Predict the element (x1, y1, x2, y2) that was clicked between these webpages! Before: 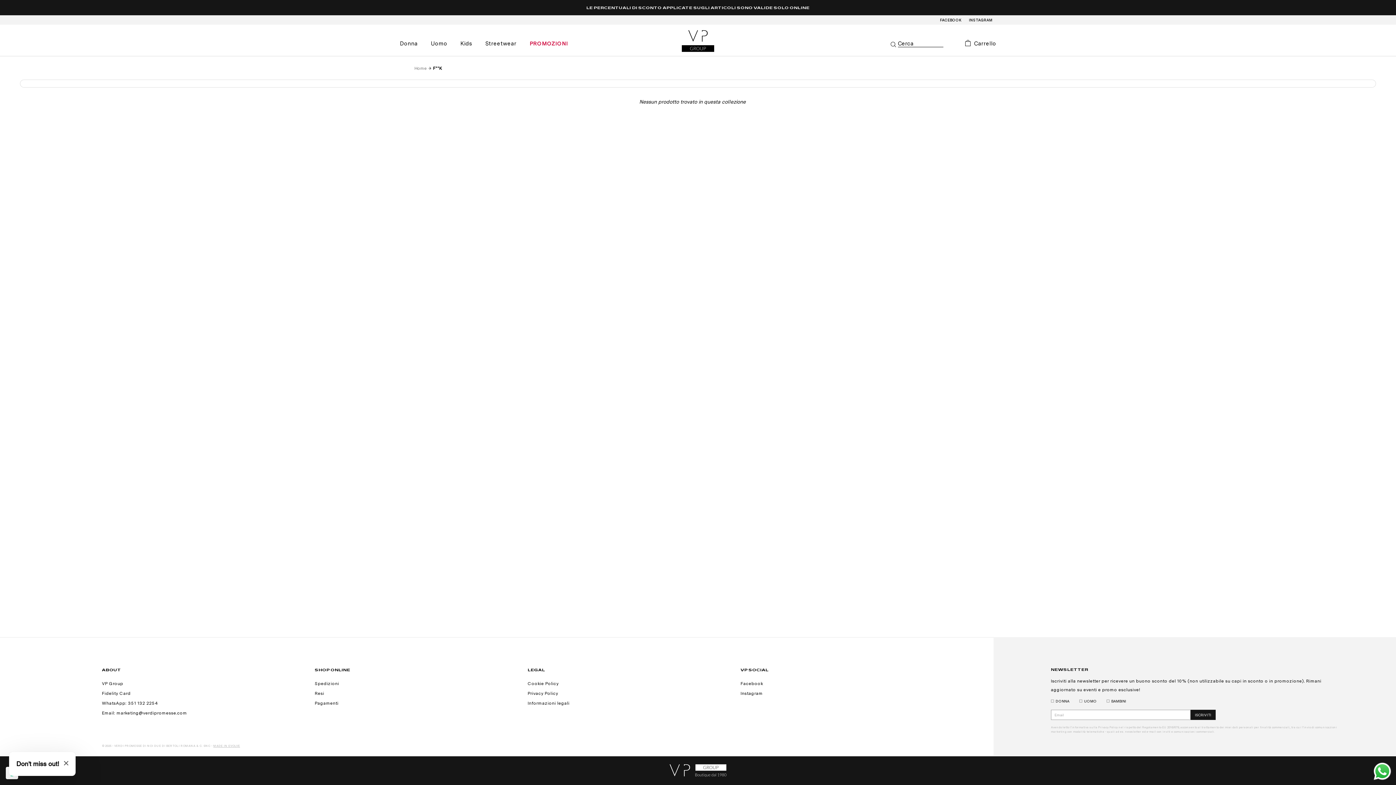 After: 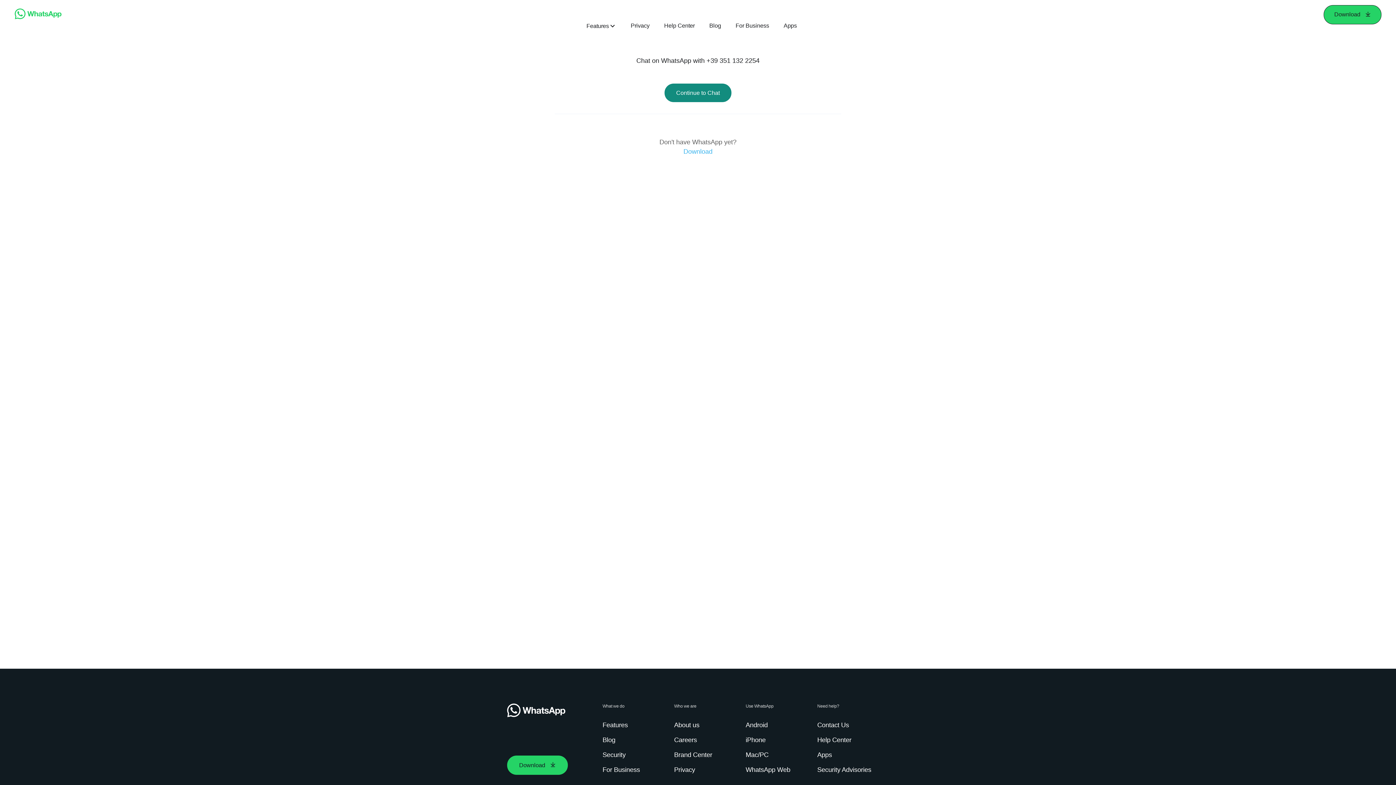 Action: bbox: (101, 701, 158, 706) label: WhatsApp: 351 132 2254